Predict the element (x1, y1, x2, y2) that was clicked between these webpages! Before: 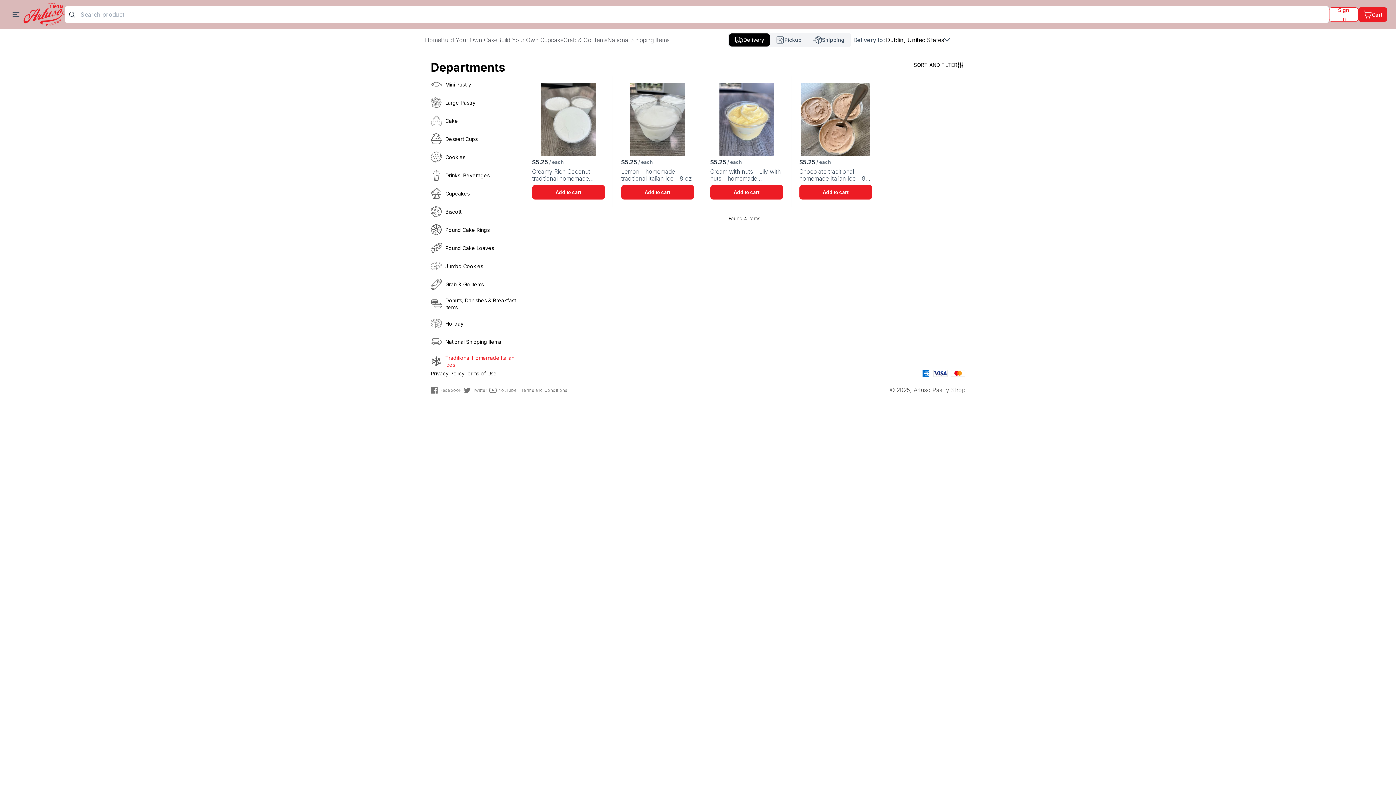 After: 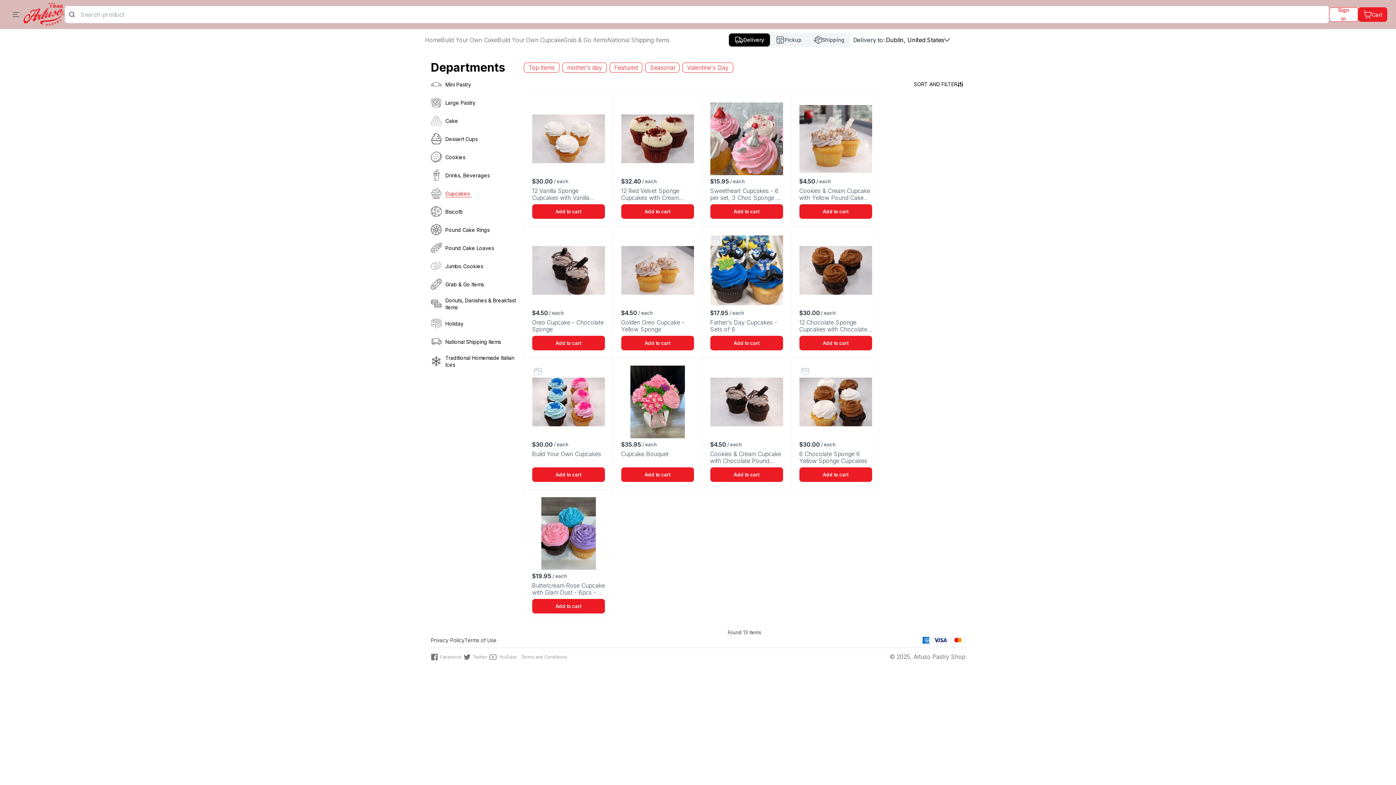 Action: bbox: (430, 188, 518, 198) label: Cupcakes